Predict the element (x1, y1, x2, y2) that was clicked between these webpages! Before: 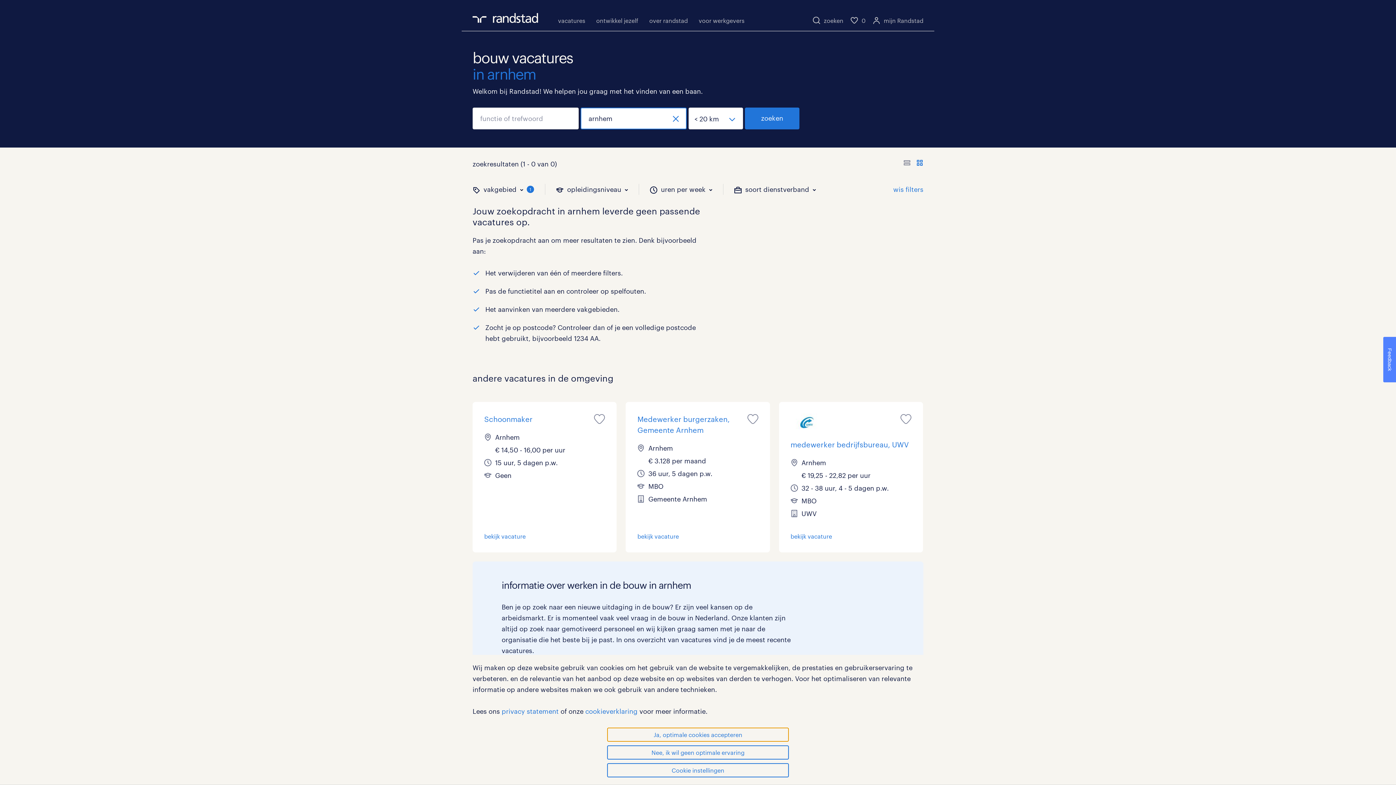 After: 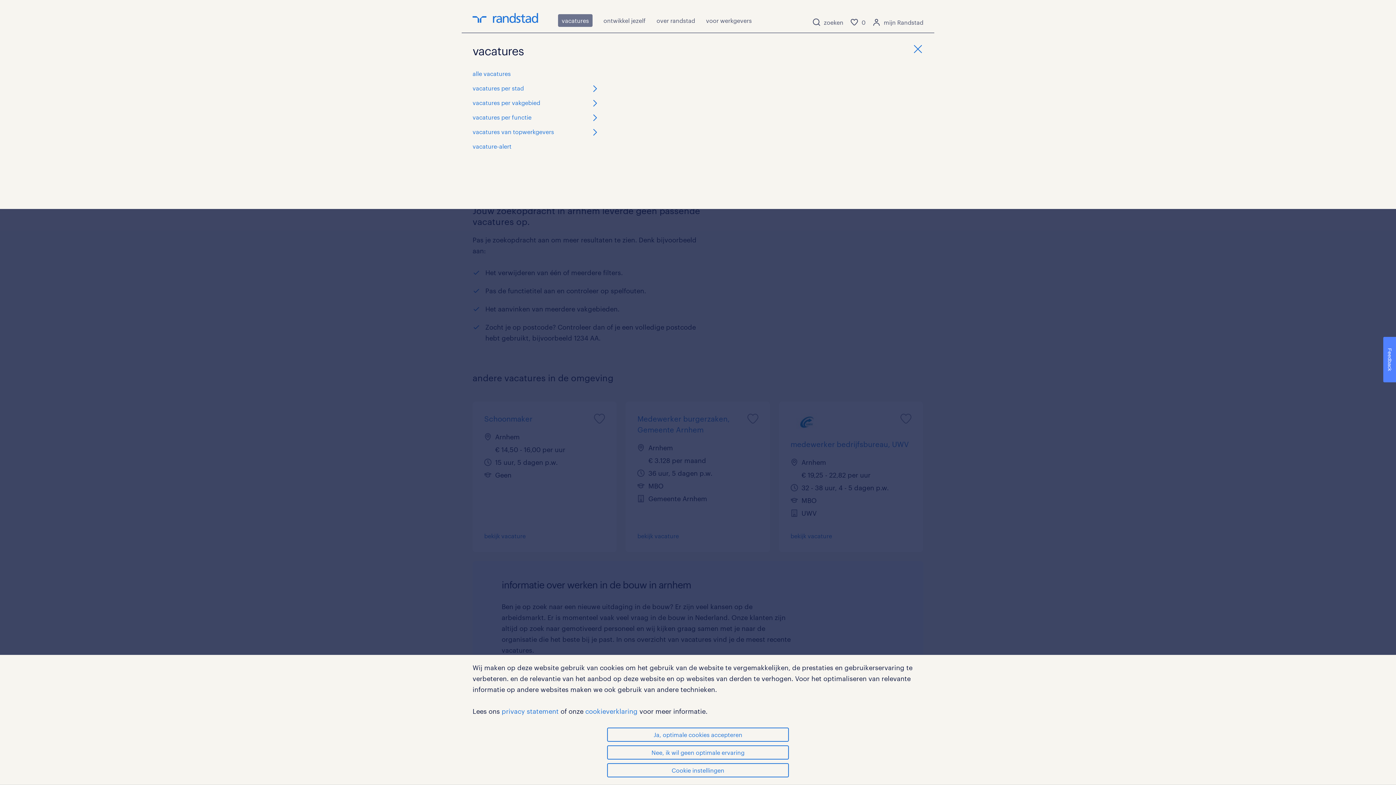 Action: bbox: (558, 15, 585, 25) label: vacatures